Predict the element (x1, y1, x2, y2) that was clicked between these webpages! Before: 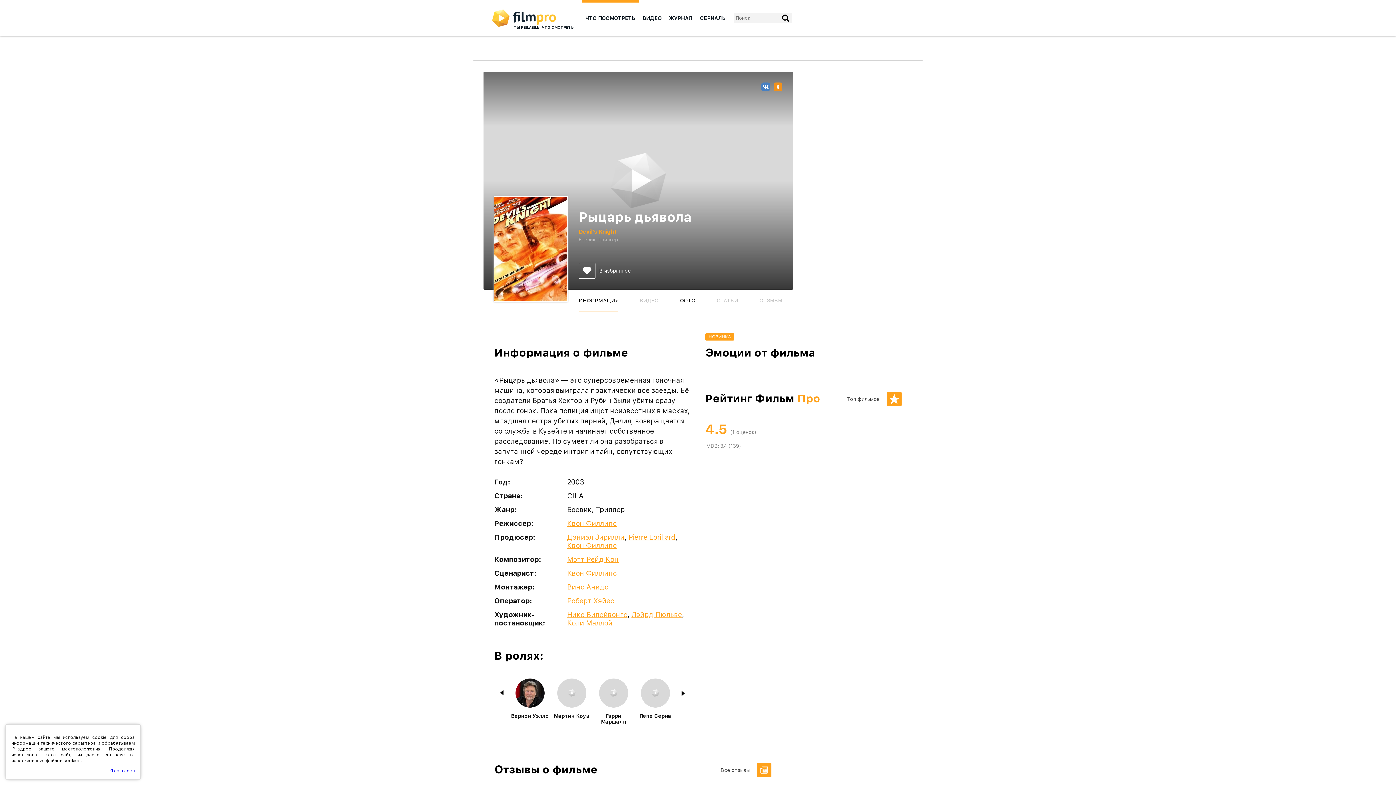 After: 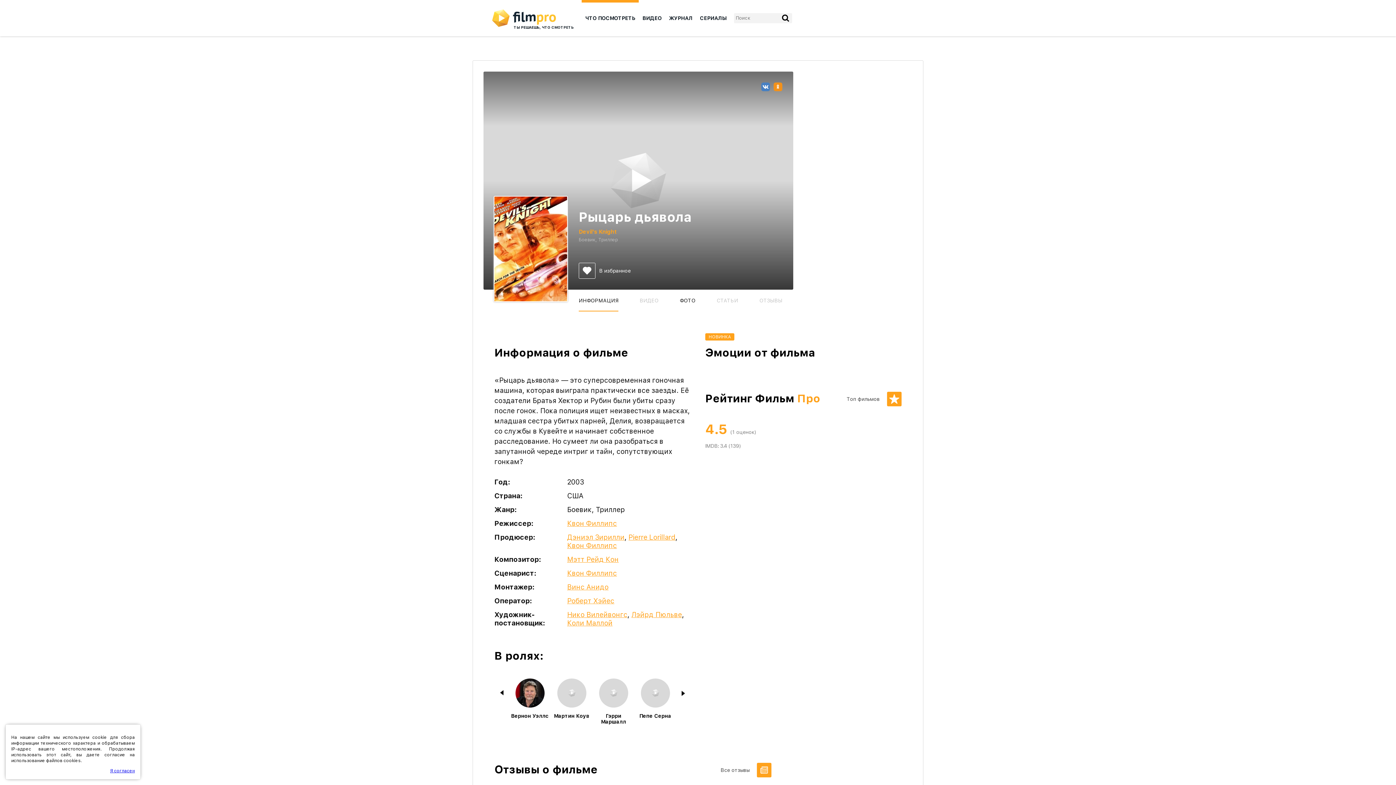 Action: bbox: (567, 619, 612, 627) label: Коли Маллой